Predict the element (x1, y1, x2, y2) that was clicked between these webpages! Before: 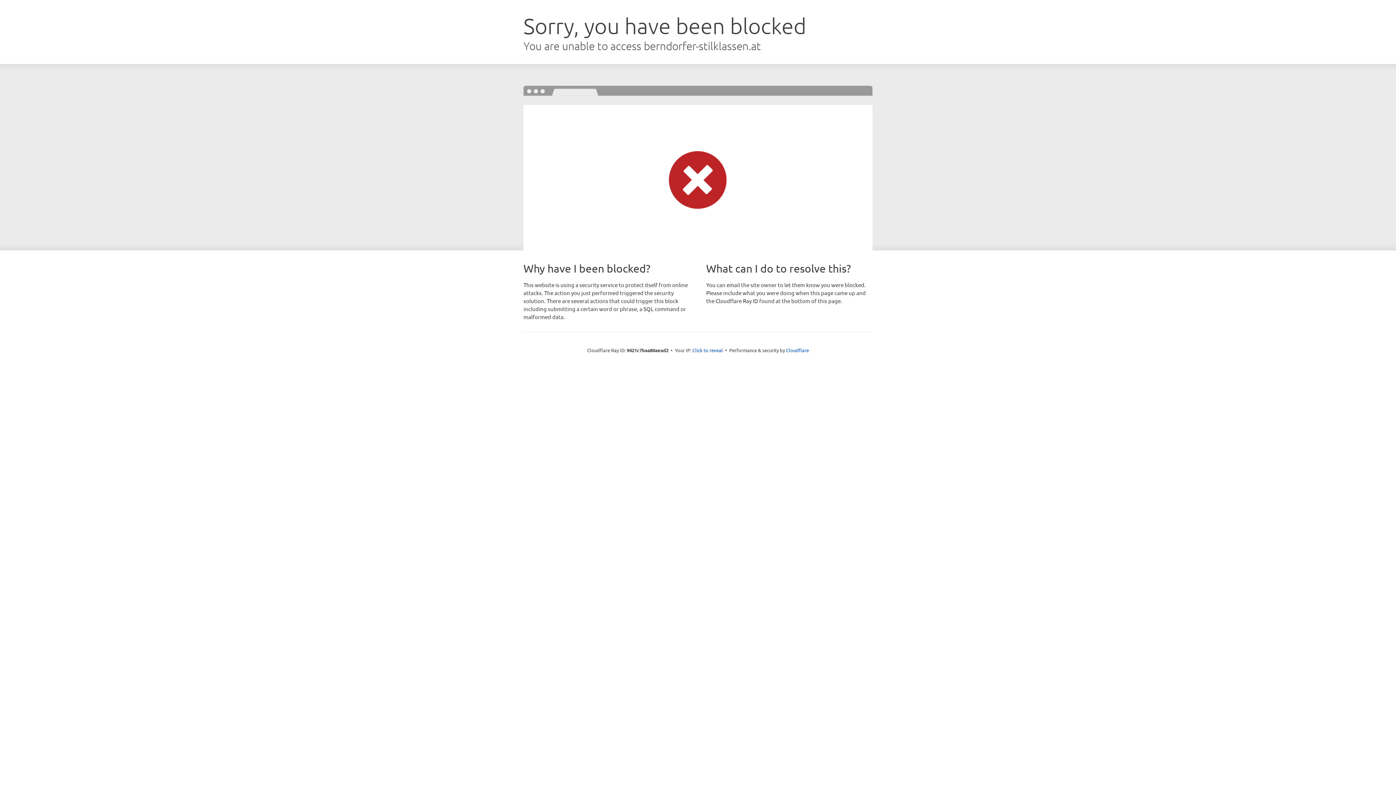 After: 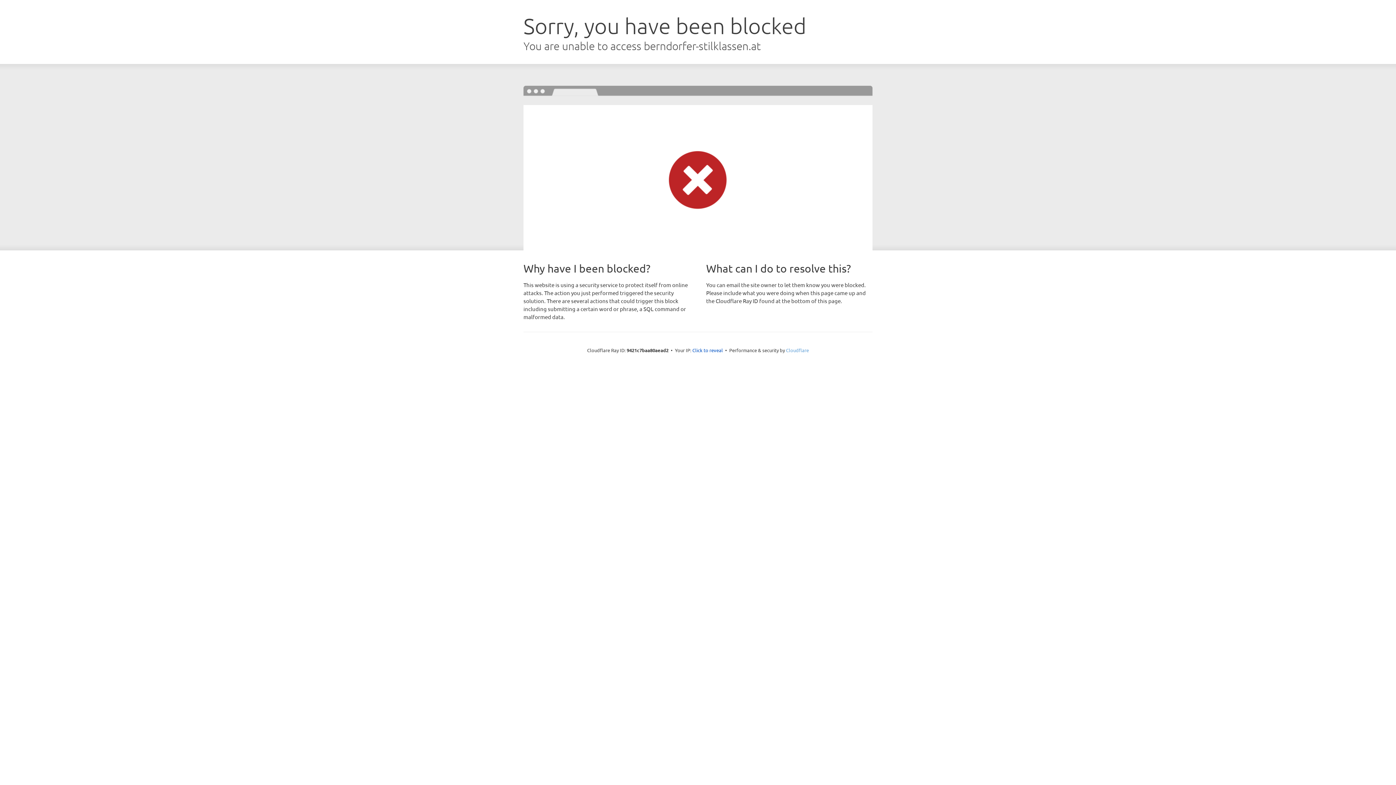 Action: bbox: (786, 347, 809, 353) label: Cloudflare